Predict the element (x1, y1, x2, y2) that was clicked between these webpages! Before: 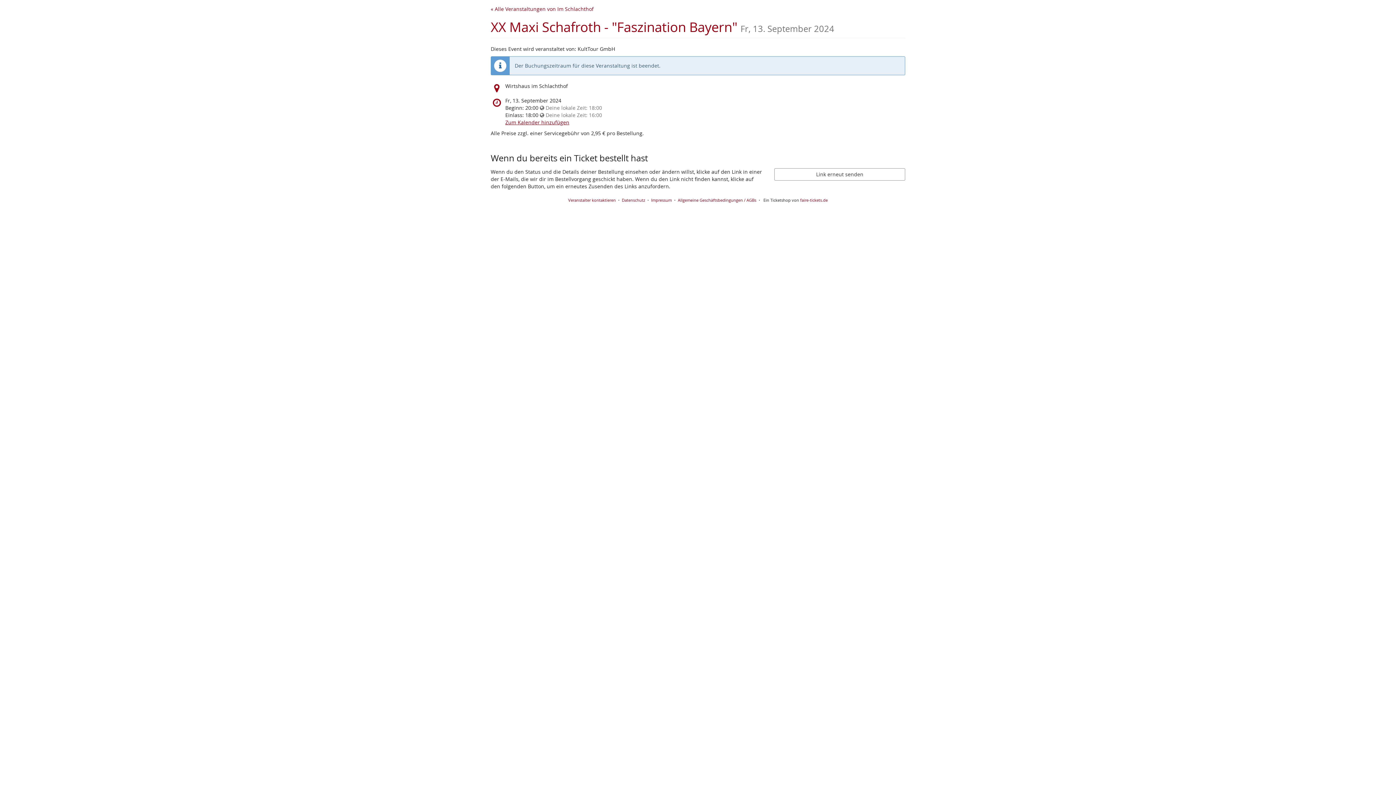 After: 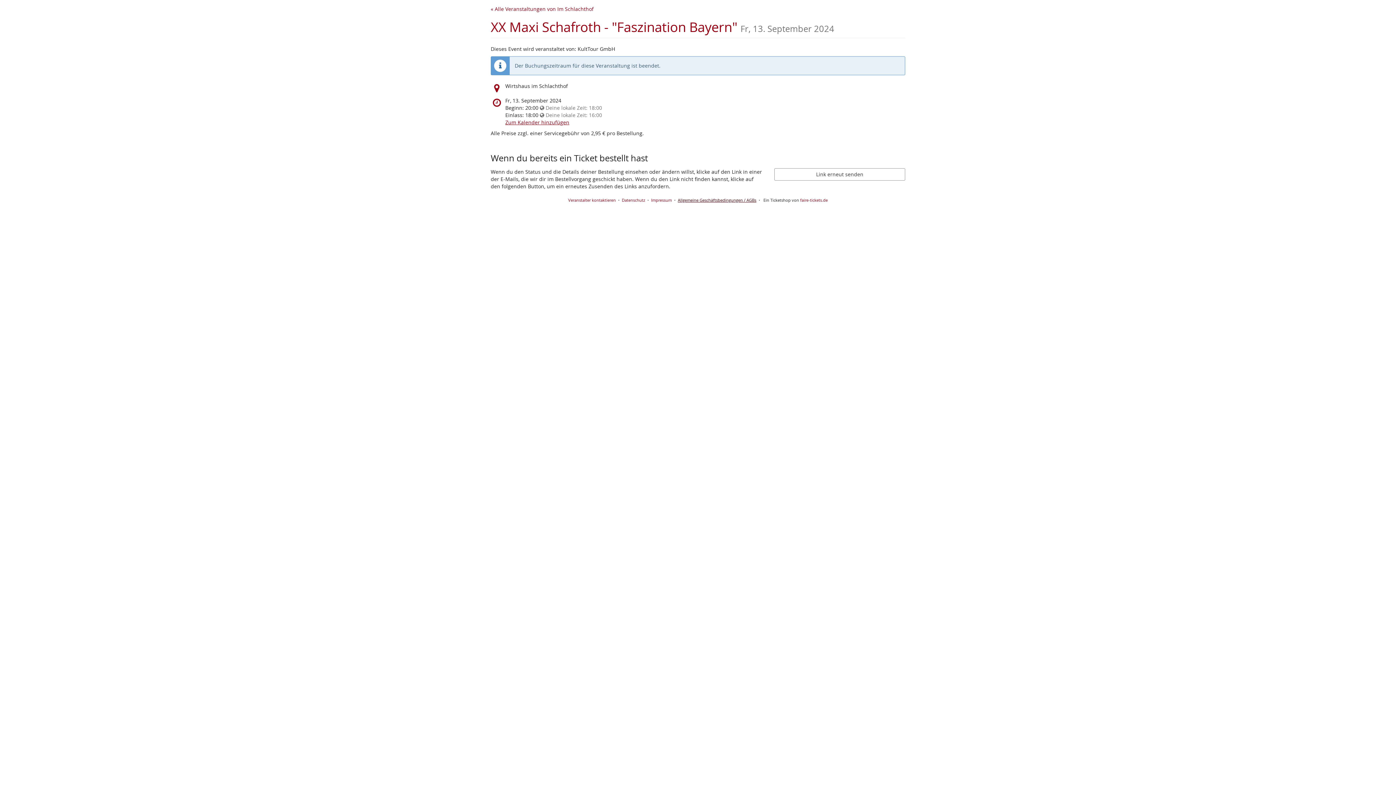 Action: bbox: (678, 197, 756, 202) label: Allgemeine Geschäftsbedingungen / AGBs